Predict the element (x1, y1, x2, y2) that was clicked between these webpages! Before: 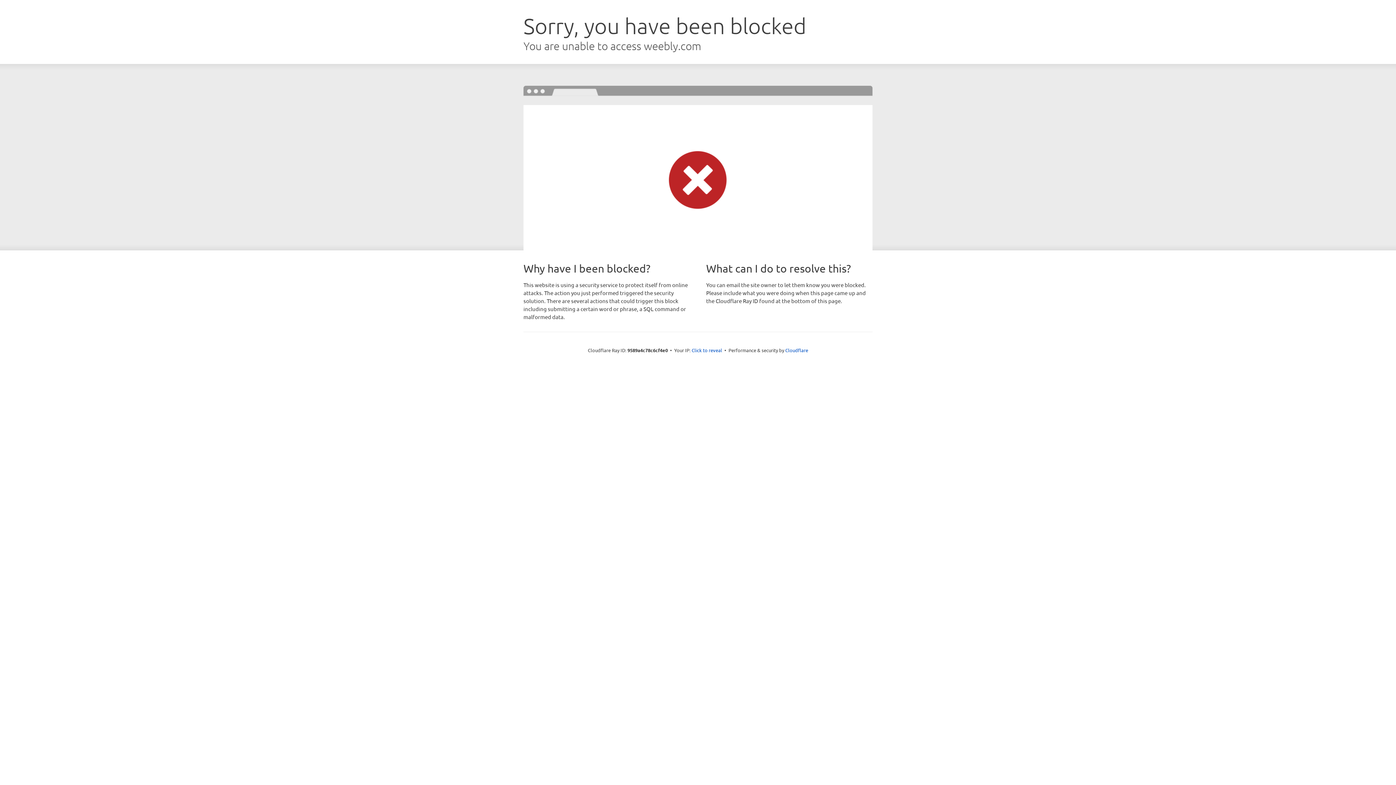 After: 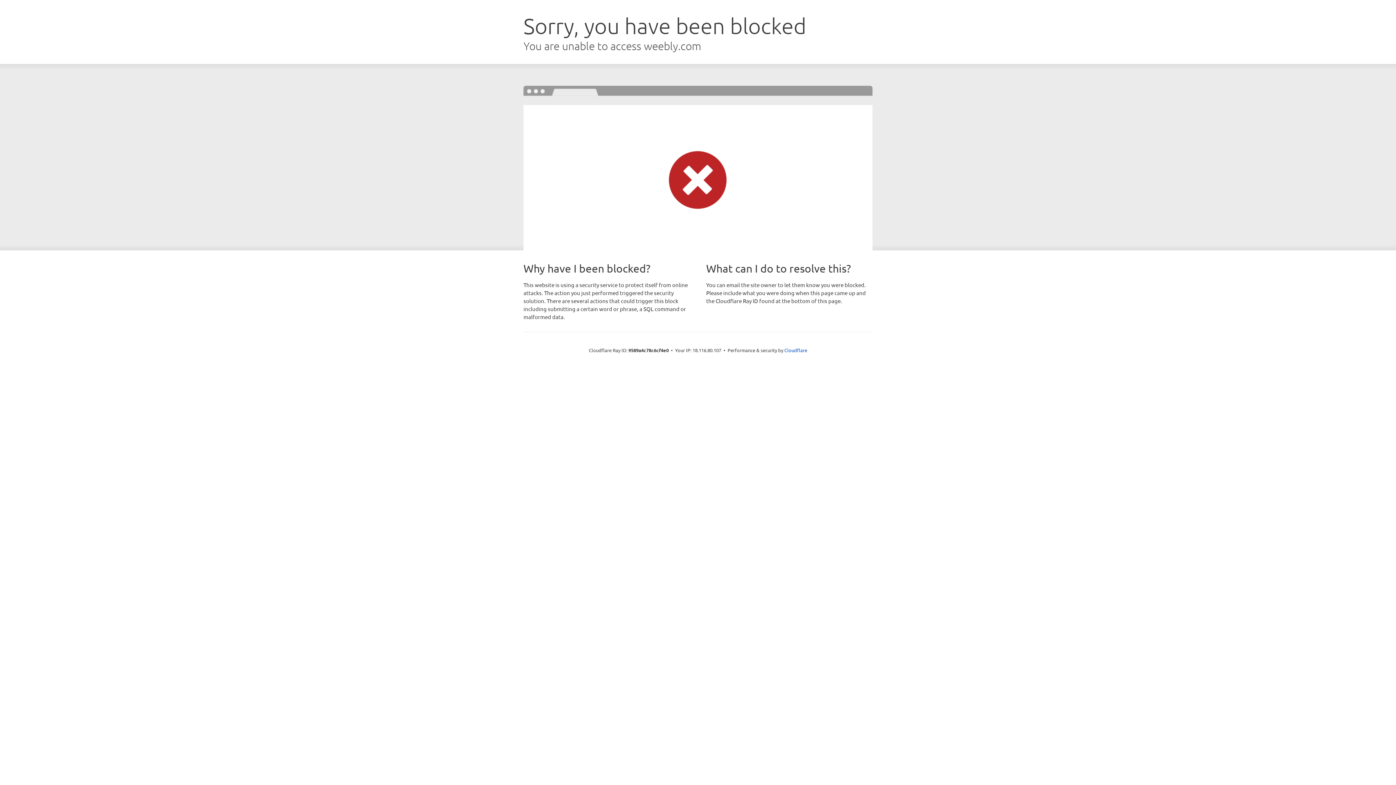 Action: bbox: (691, 346, 722, 353) label: Click to reveal